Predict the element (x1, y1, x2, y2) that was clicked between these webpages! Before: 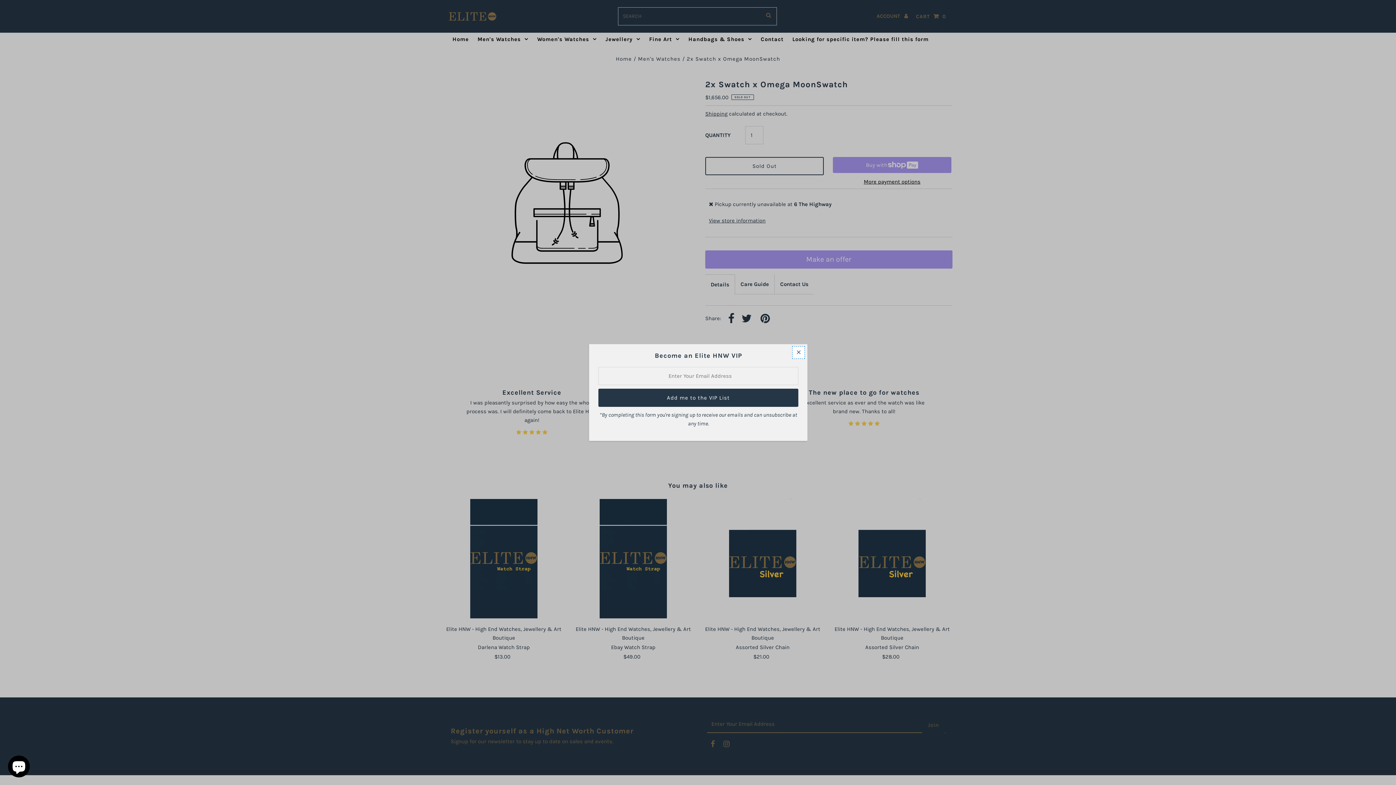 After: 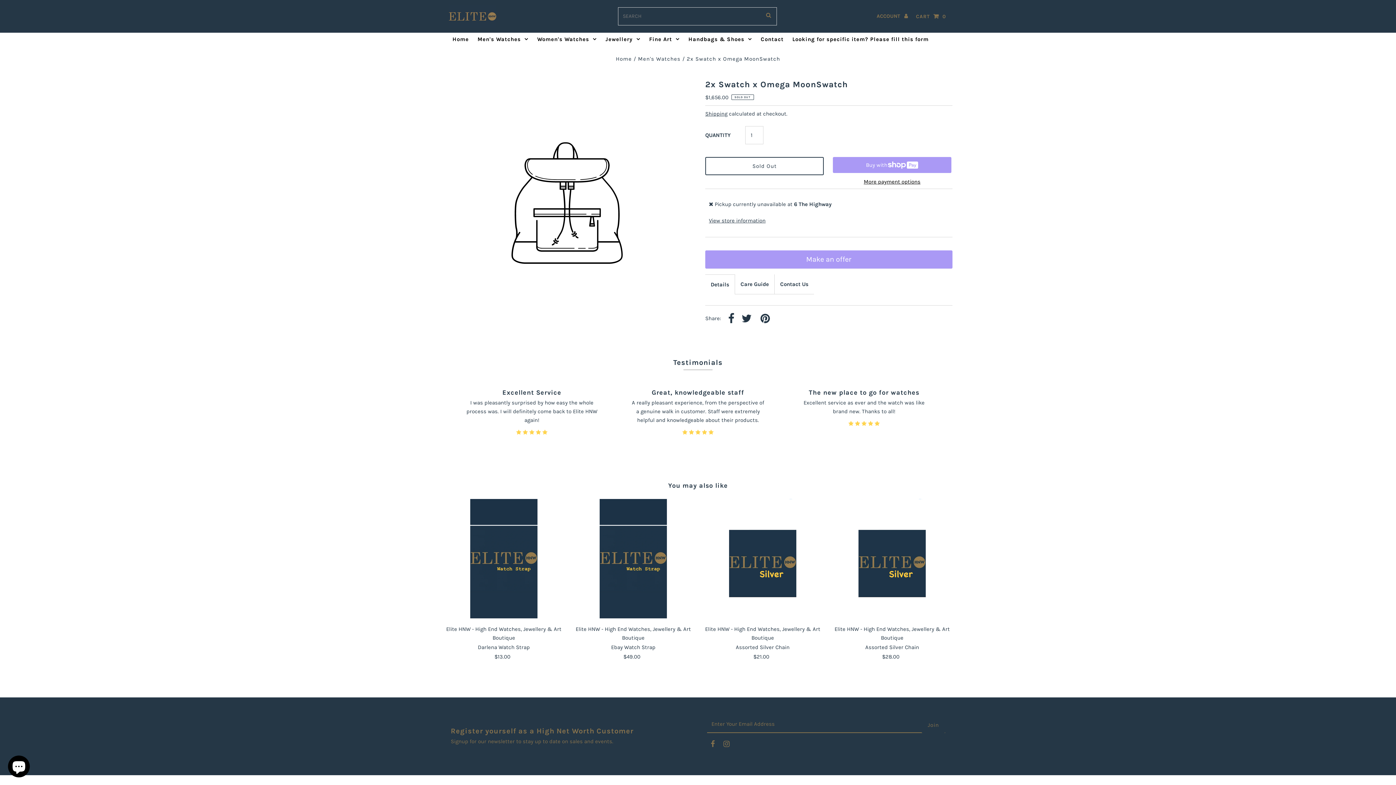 Action: bbox: (792, 346, 805, 359)